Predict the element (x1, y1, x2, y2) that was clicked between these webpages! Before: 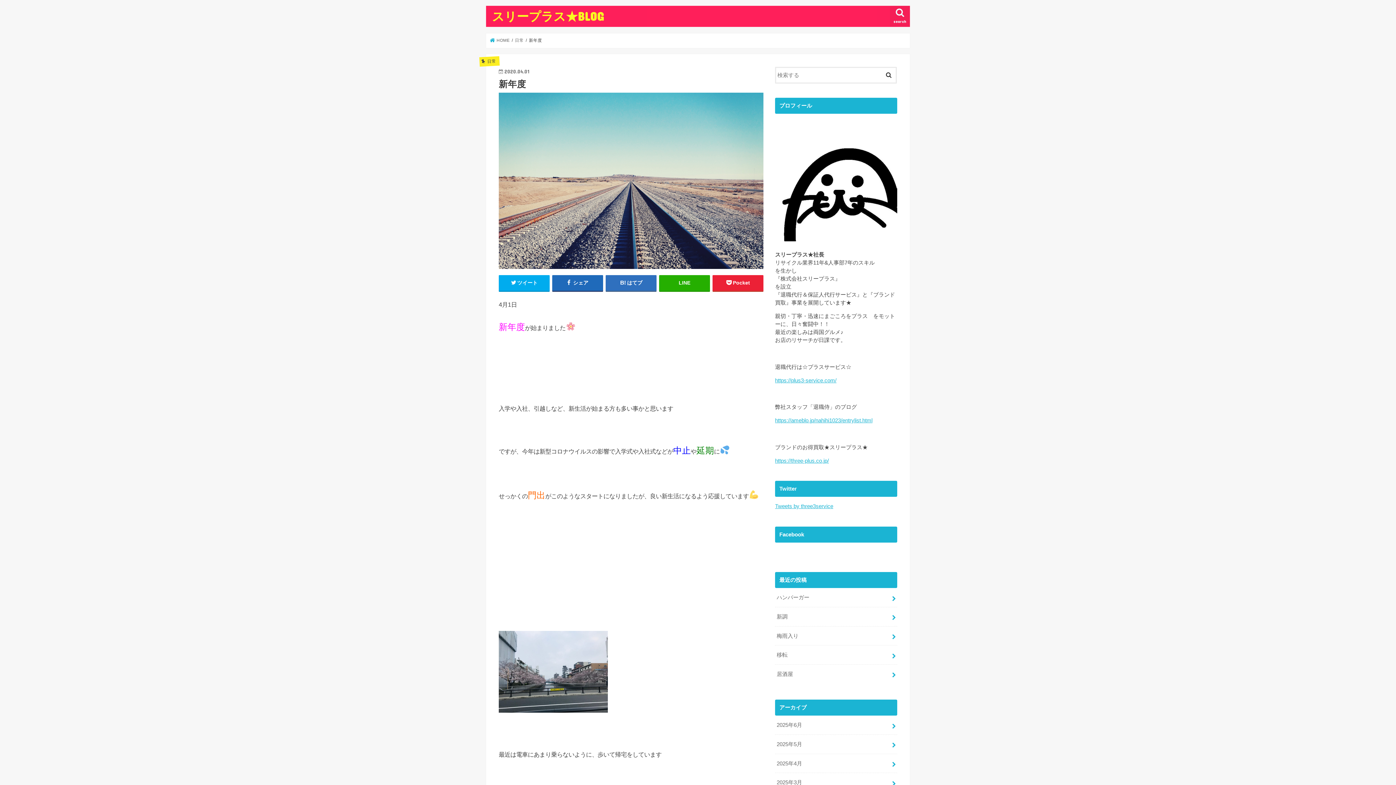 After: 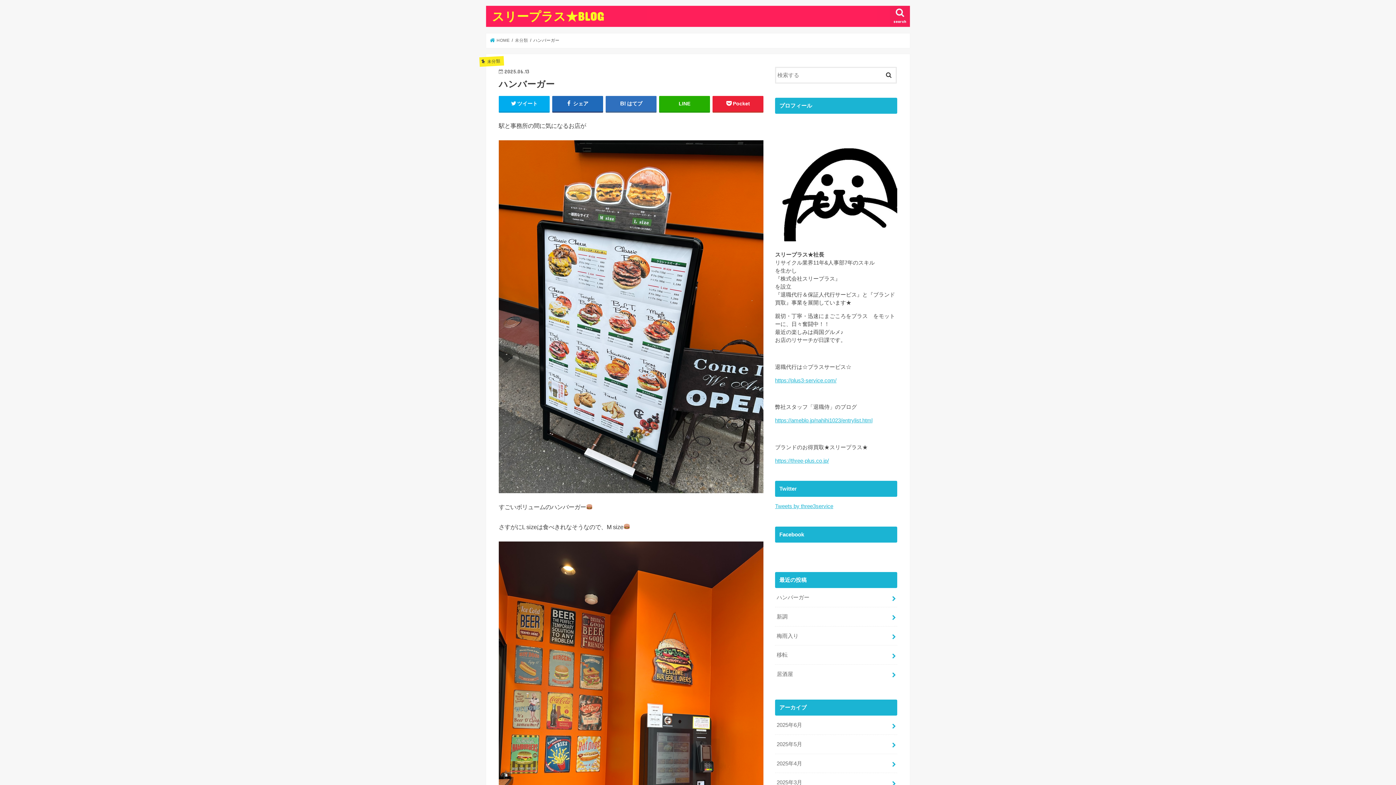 Action: bbox: (775, 588, 897, 607) label: ハンバーガー